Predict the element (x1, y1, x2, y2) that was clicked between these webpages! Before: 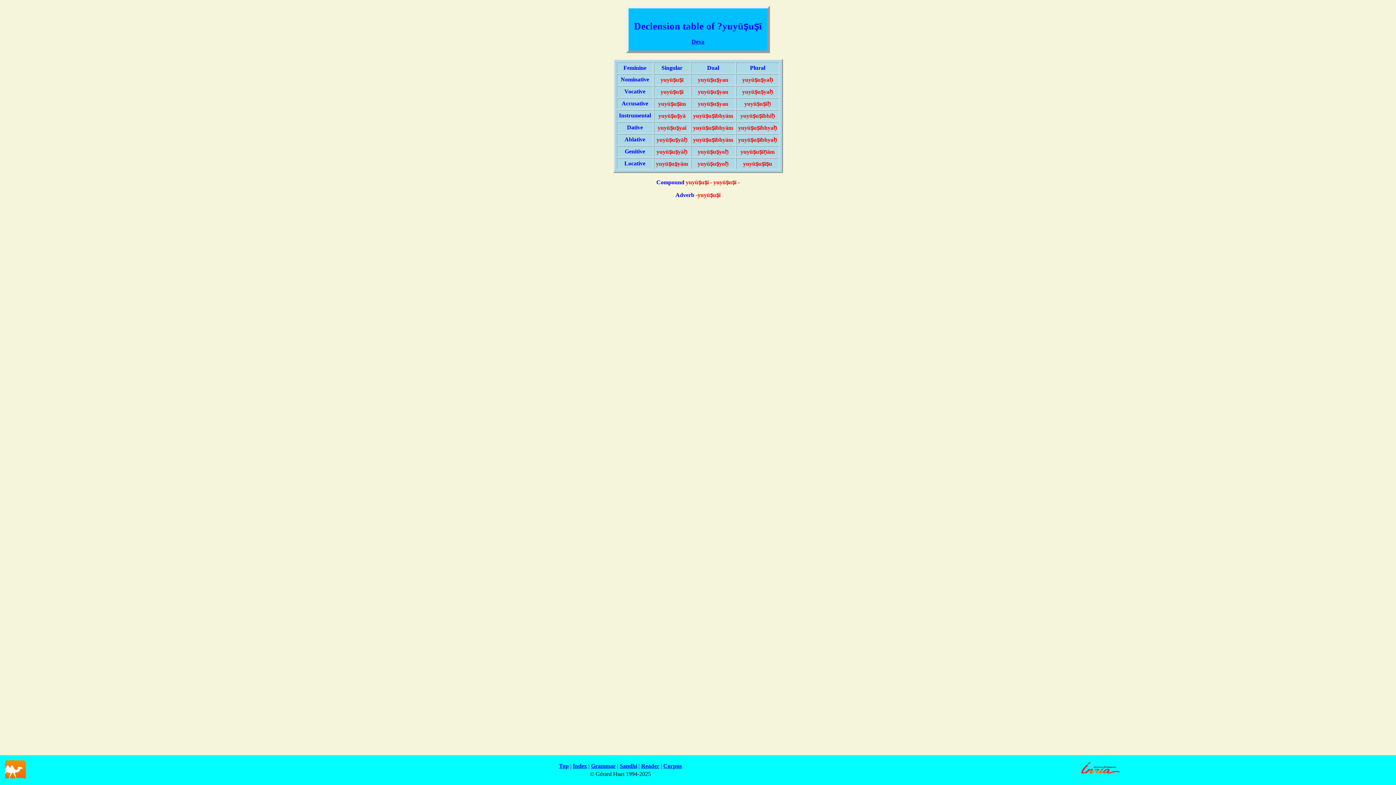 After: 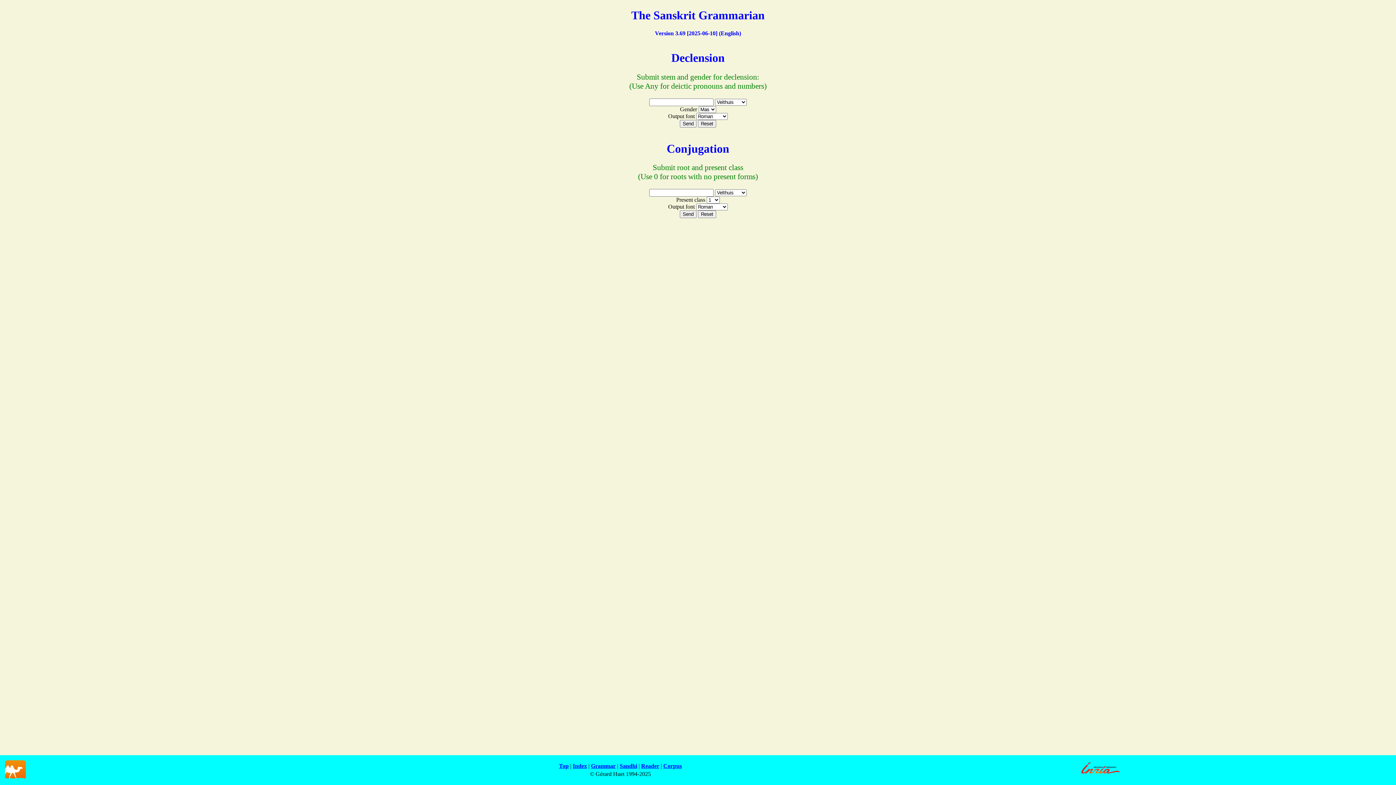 Action: label: Grammar bbox: (591, 763, 615, 769)